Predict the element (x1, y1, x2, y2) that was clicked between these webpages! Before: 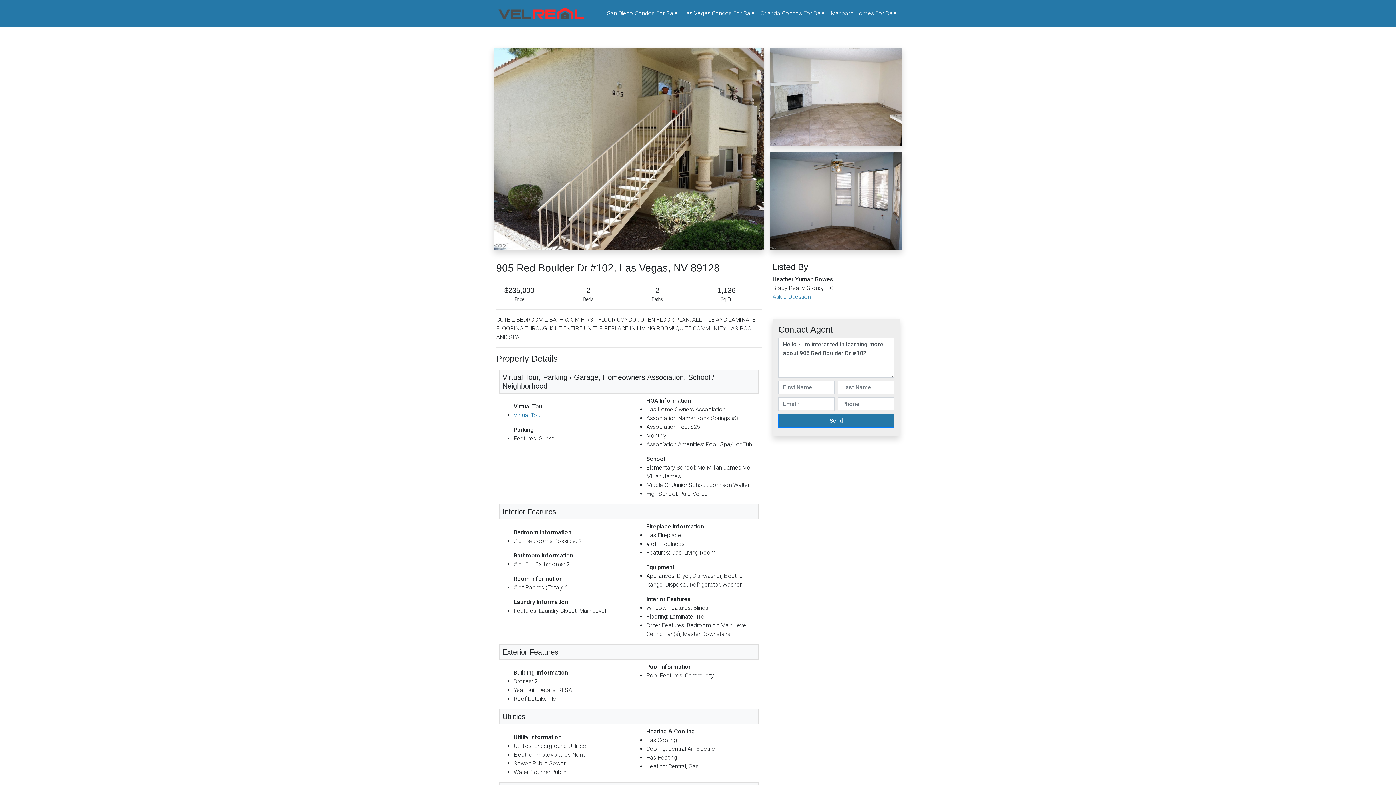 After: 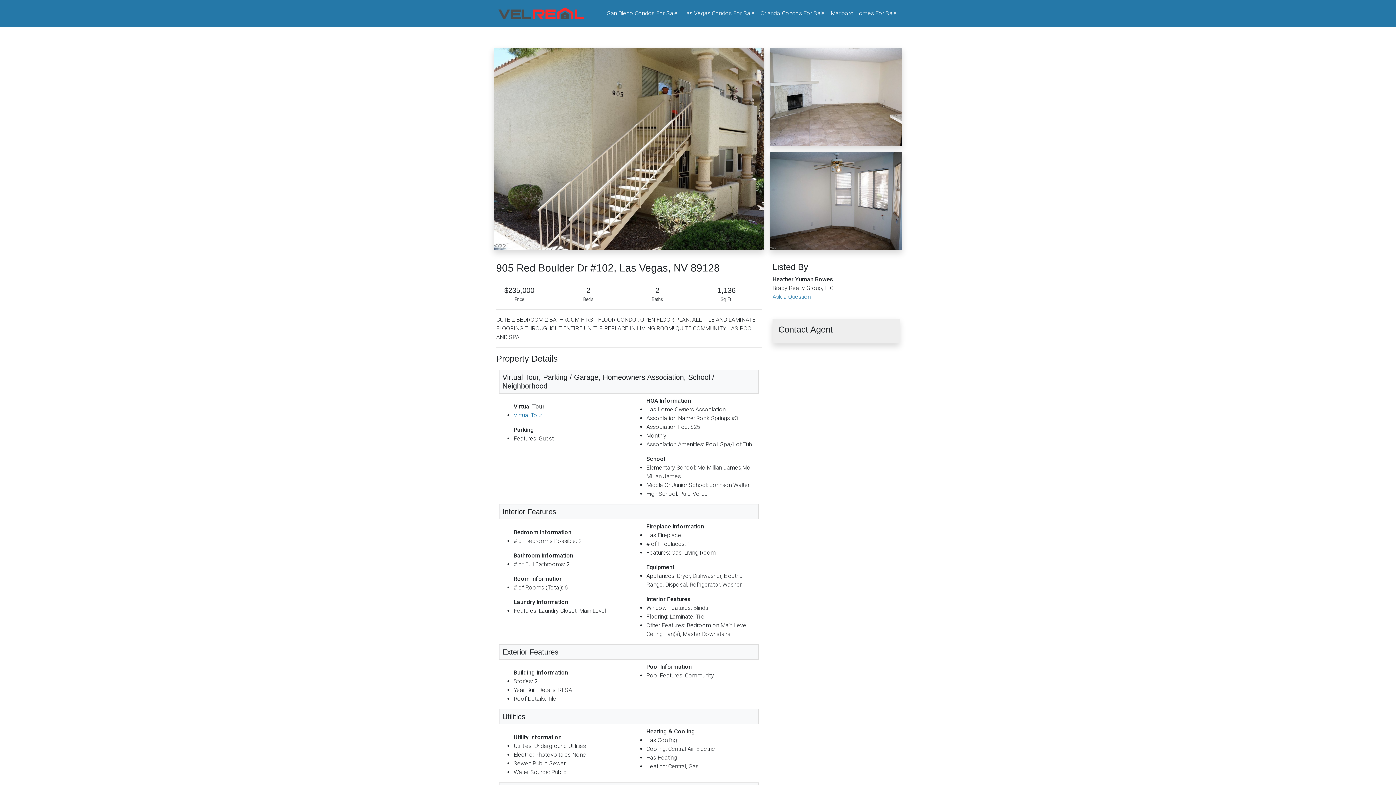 Action: label: Send bbox: (778, 414, 894, 427)